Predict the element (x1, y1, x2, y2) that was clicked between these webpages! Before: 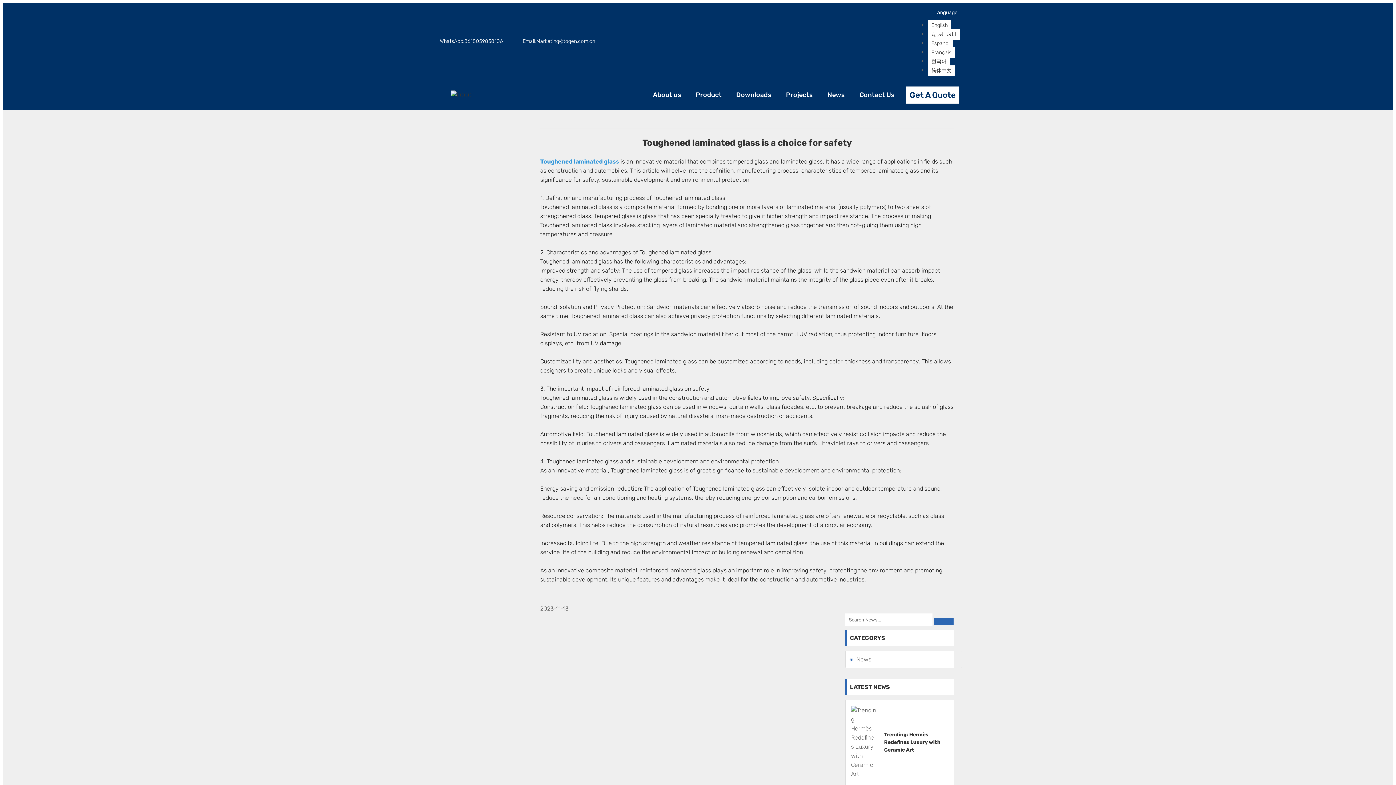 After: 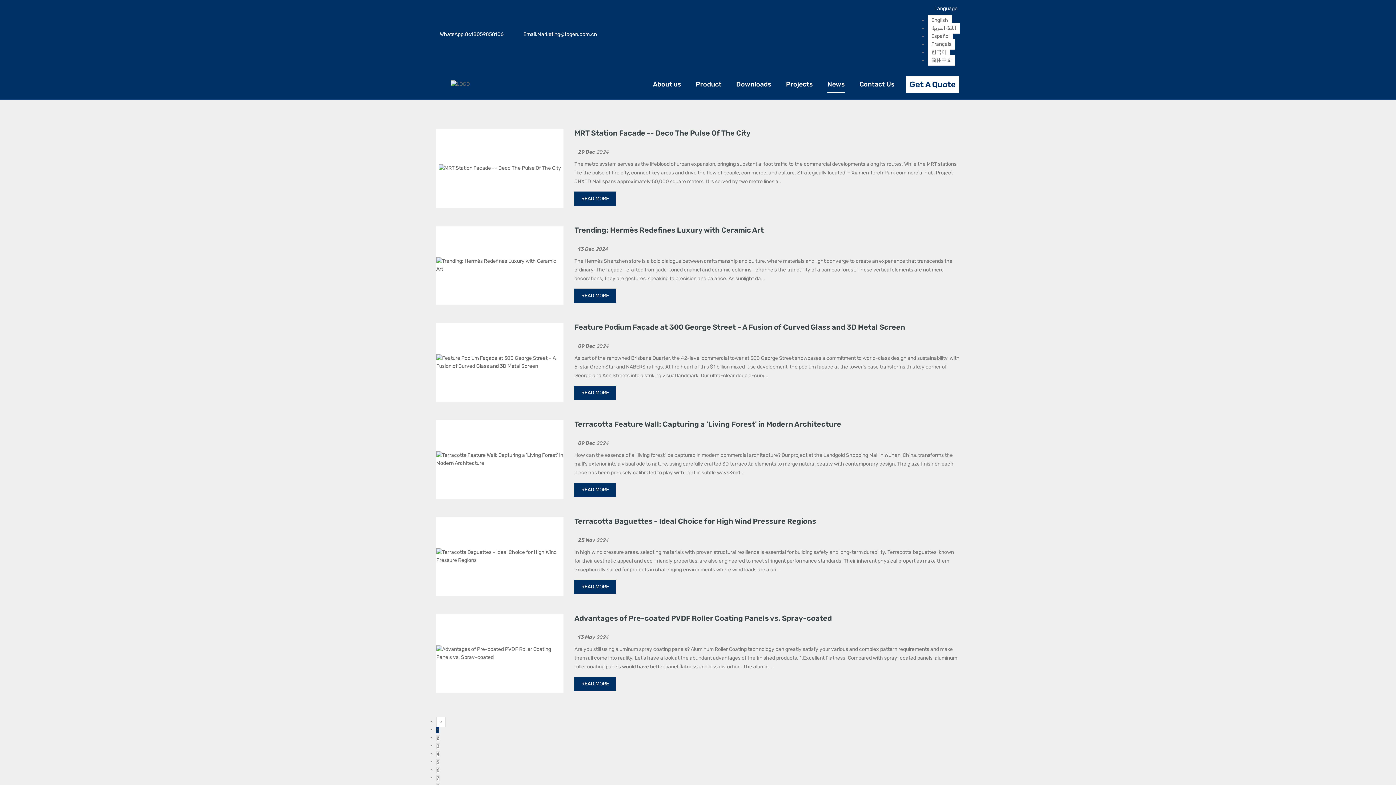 Action: label: News bbox: (849, 655, 871, 664)